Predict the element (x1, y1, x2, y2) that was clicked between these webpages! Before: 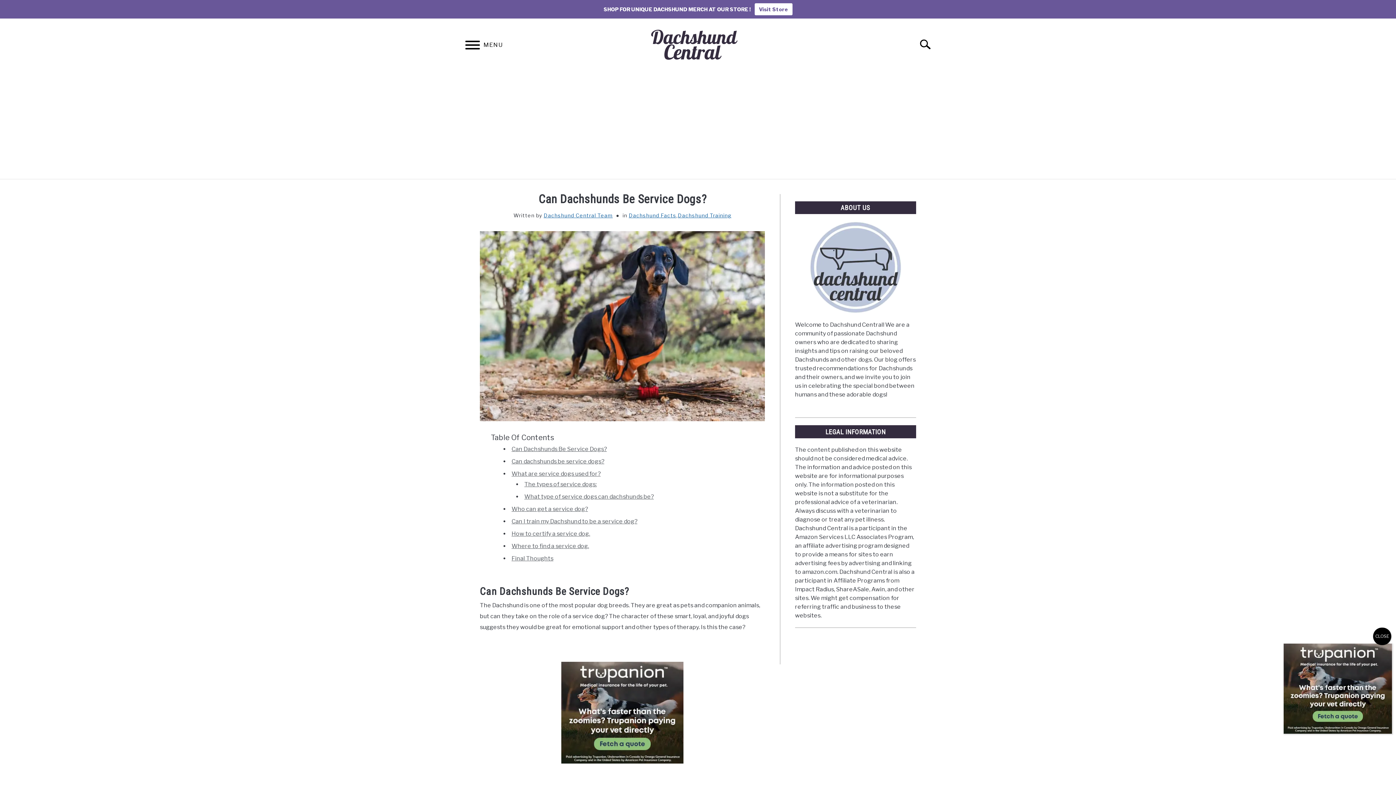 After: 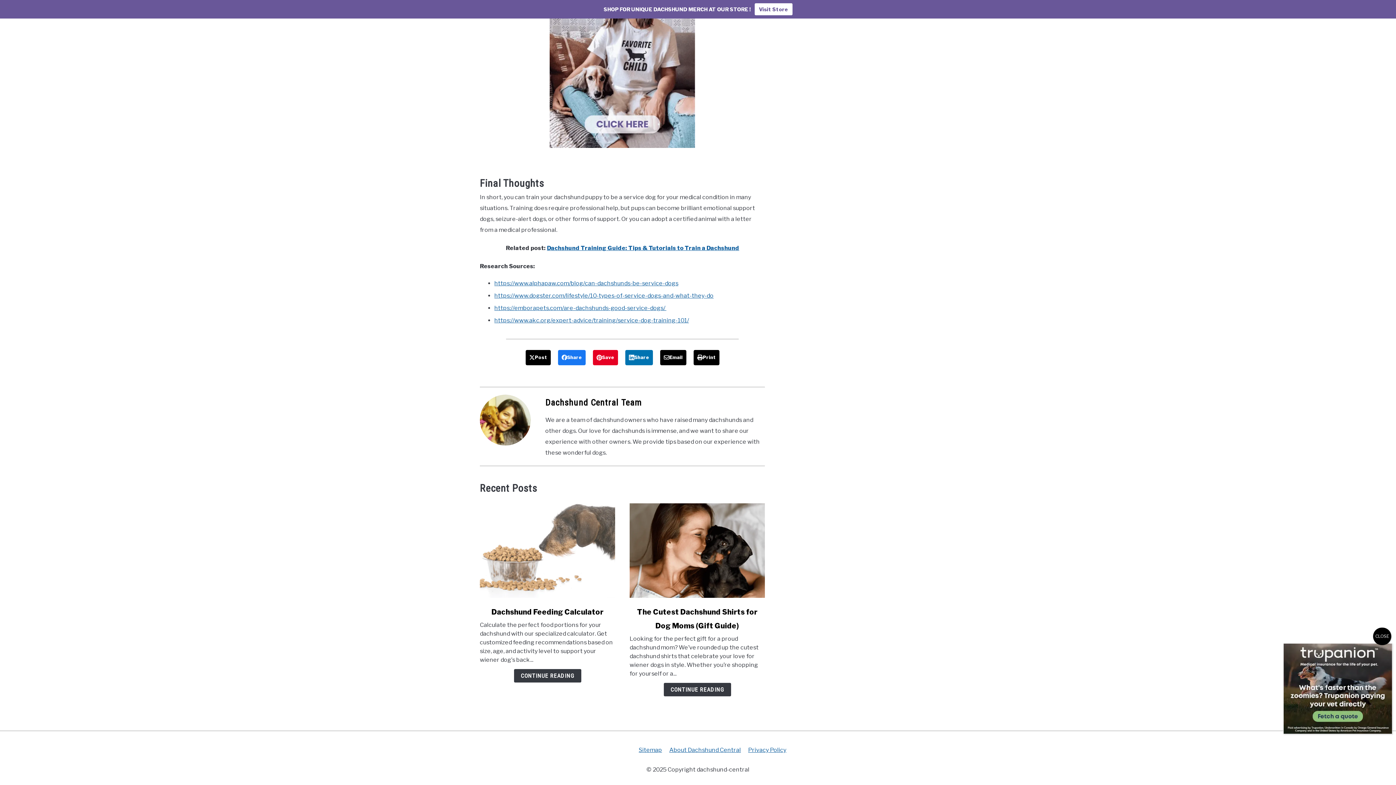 Action: label: Final Thoughts bbox: (511, 555, 553, 562)